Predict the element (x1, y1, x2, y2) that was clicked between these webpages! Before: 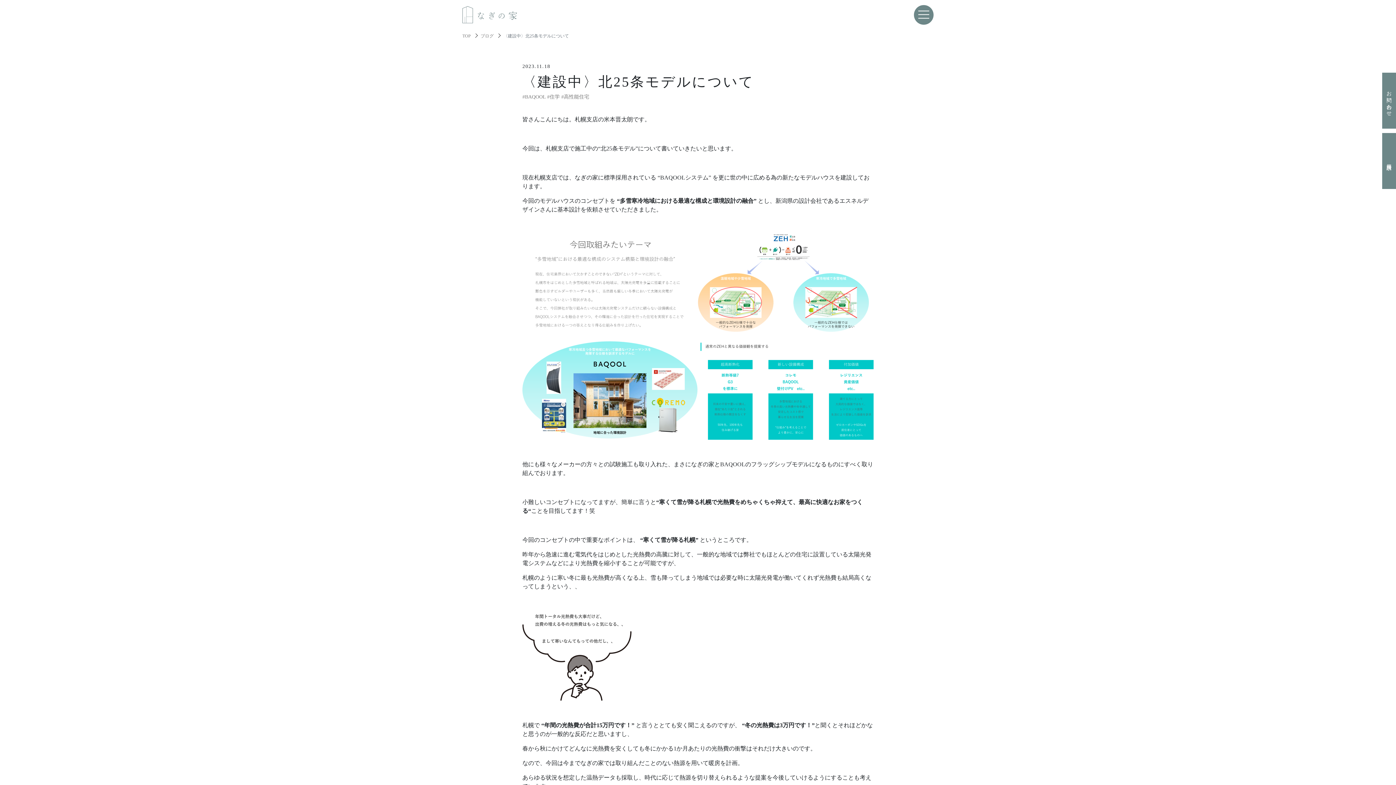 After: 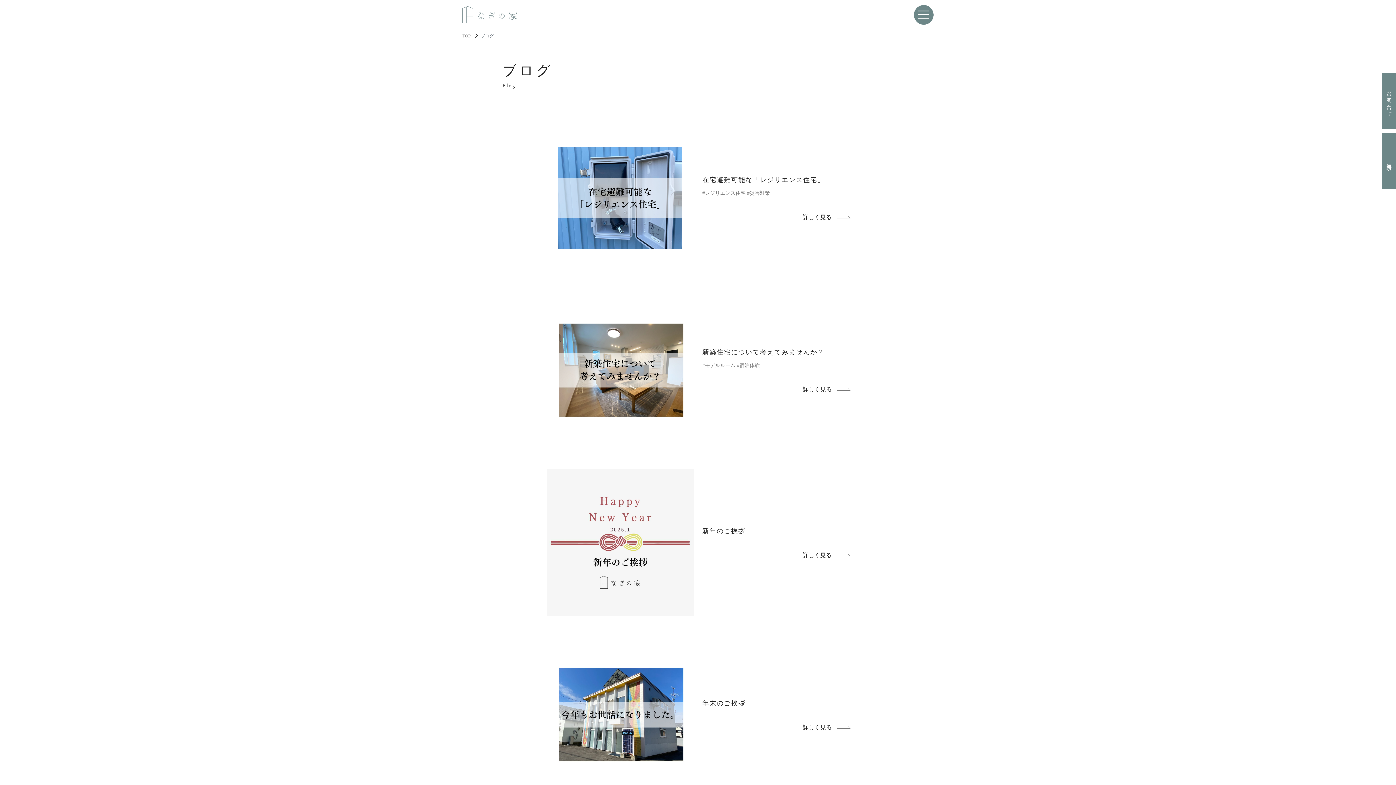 Action: label: ブログ bbox: (480, 33, 493, 38)